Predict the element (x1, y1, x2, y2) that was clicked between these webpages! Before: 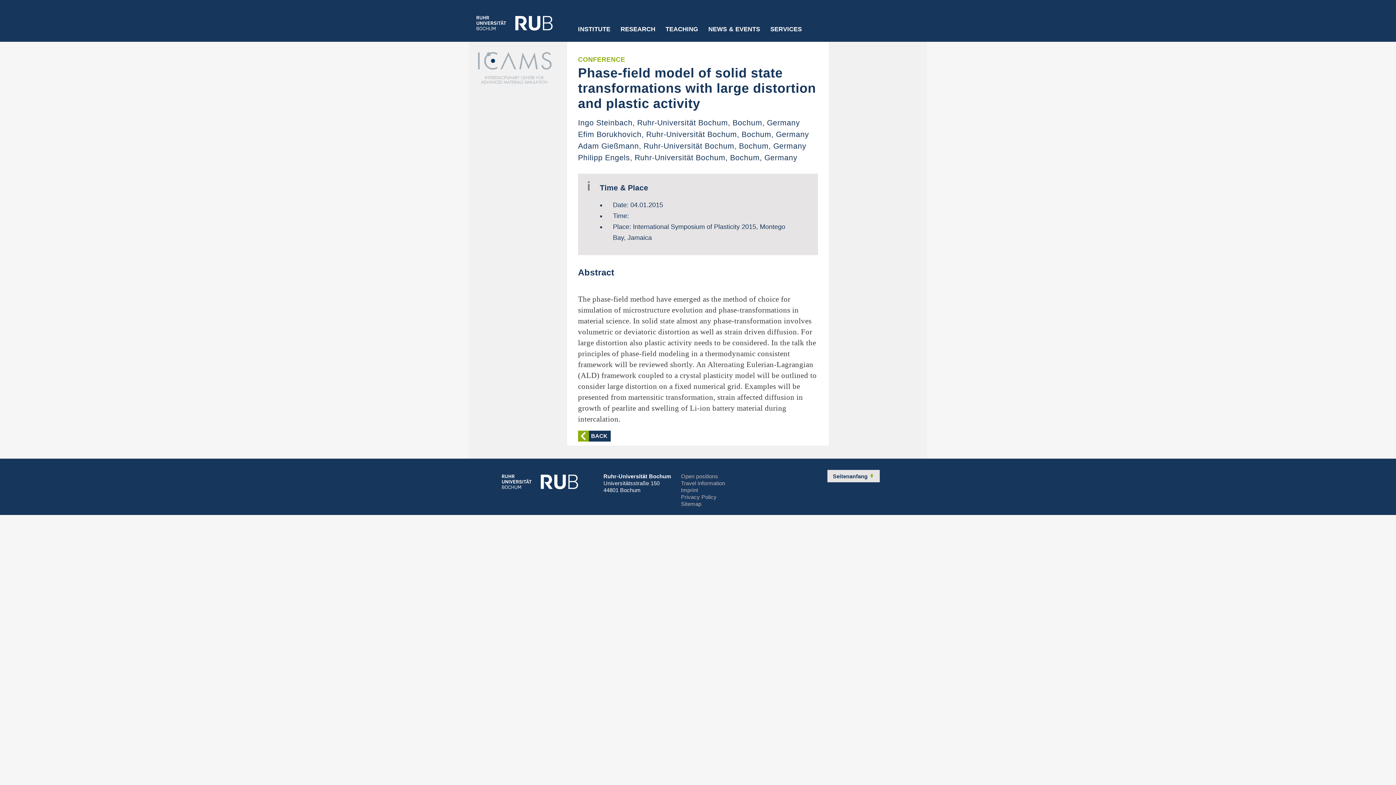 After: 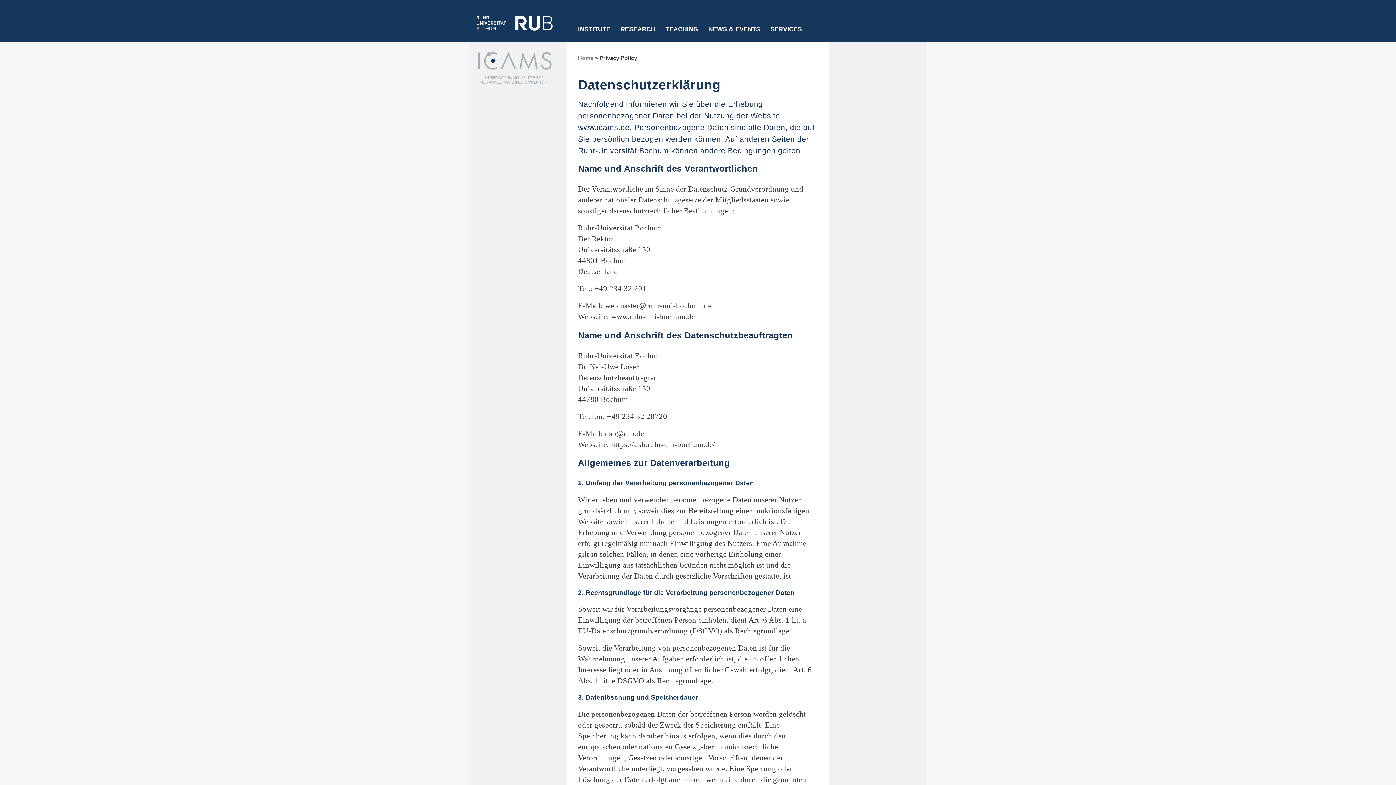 Action: bbox: (681, 494, 716, 500) label: Privacy Policy